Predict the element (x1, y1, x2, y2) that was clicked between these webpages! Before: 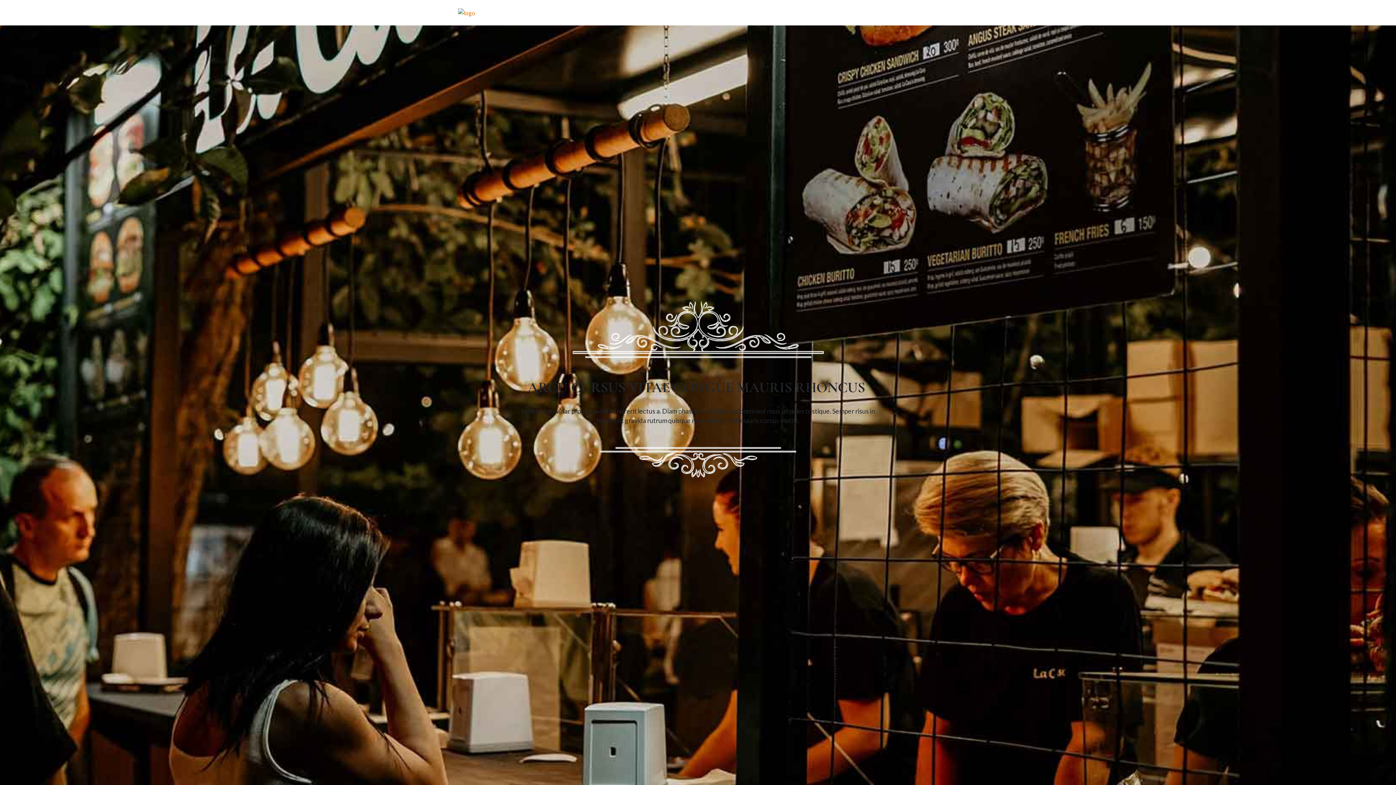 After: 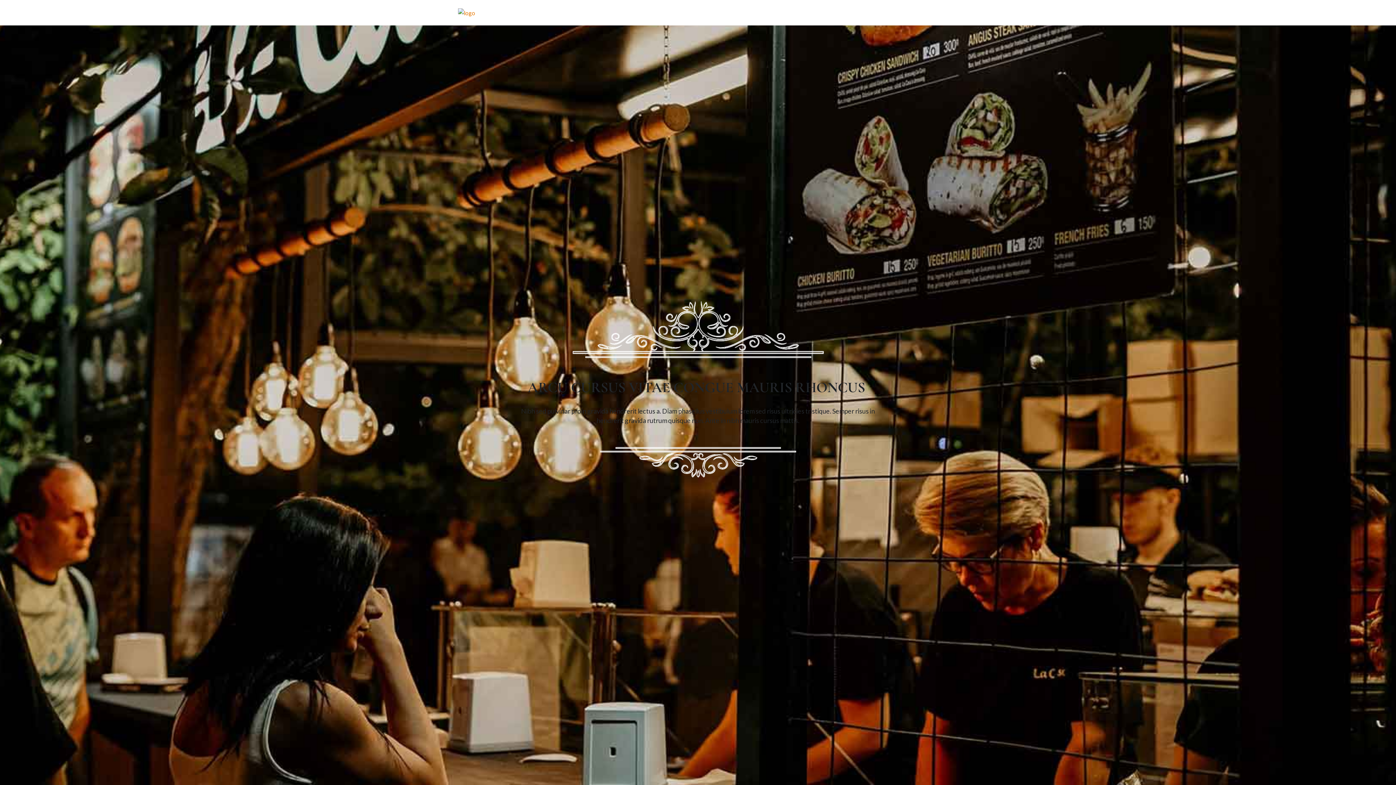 Action: bbox: (932, 0, 938, 25)